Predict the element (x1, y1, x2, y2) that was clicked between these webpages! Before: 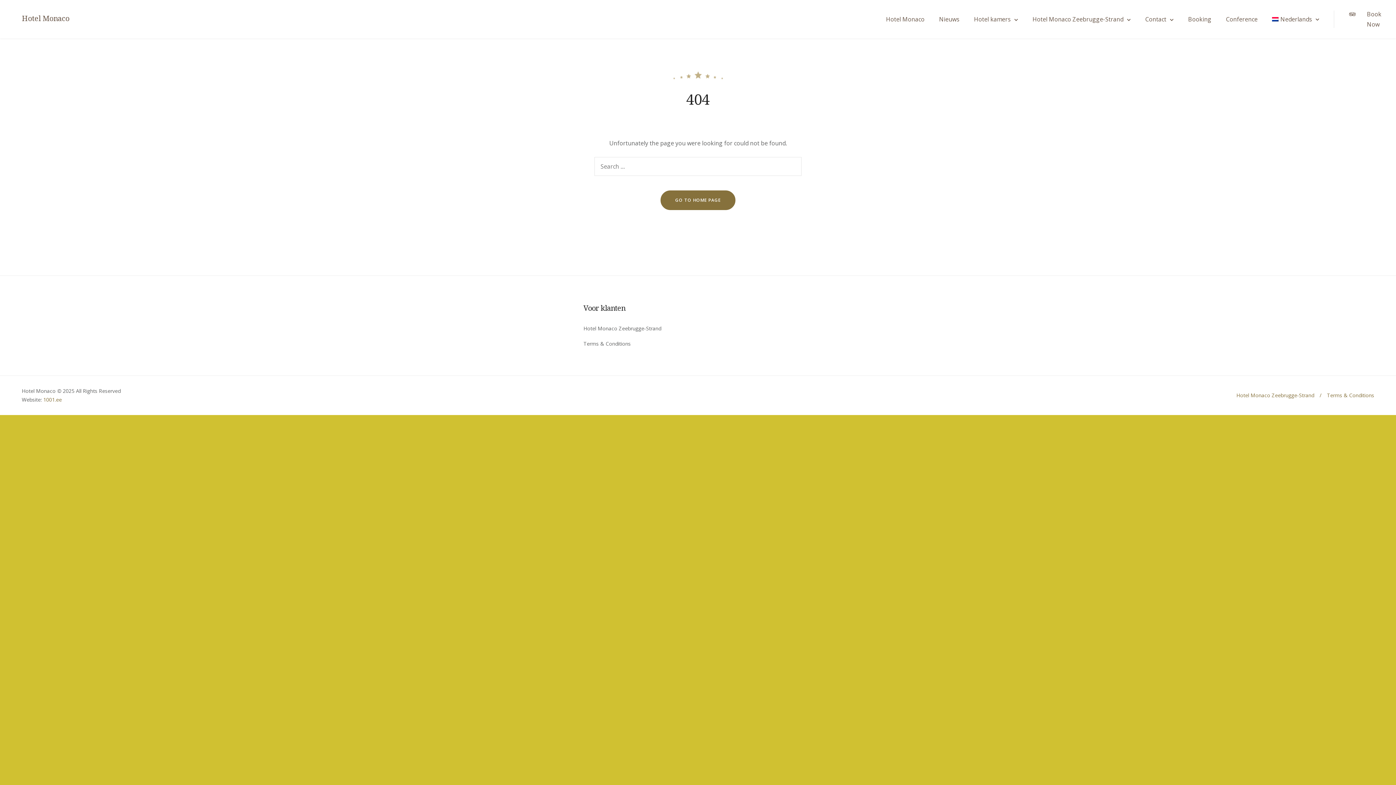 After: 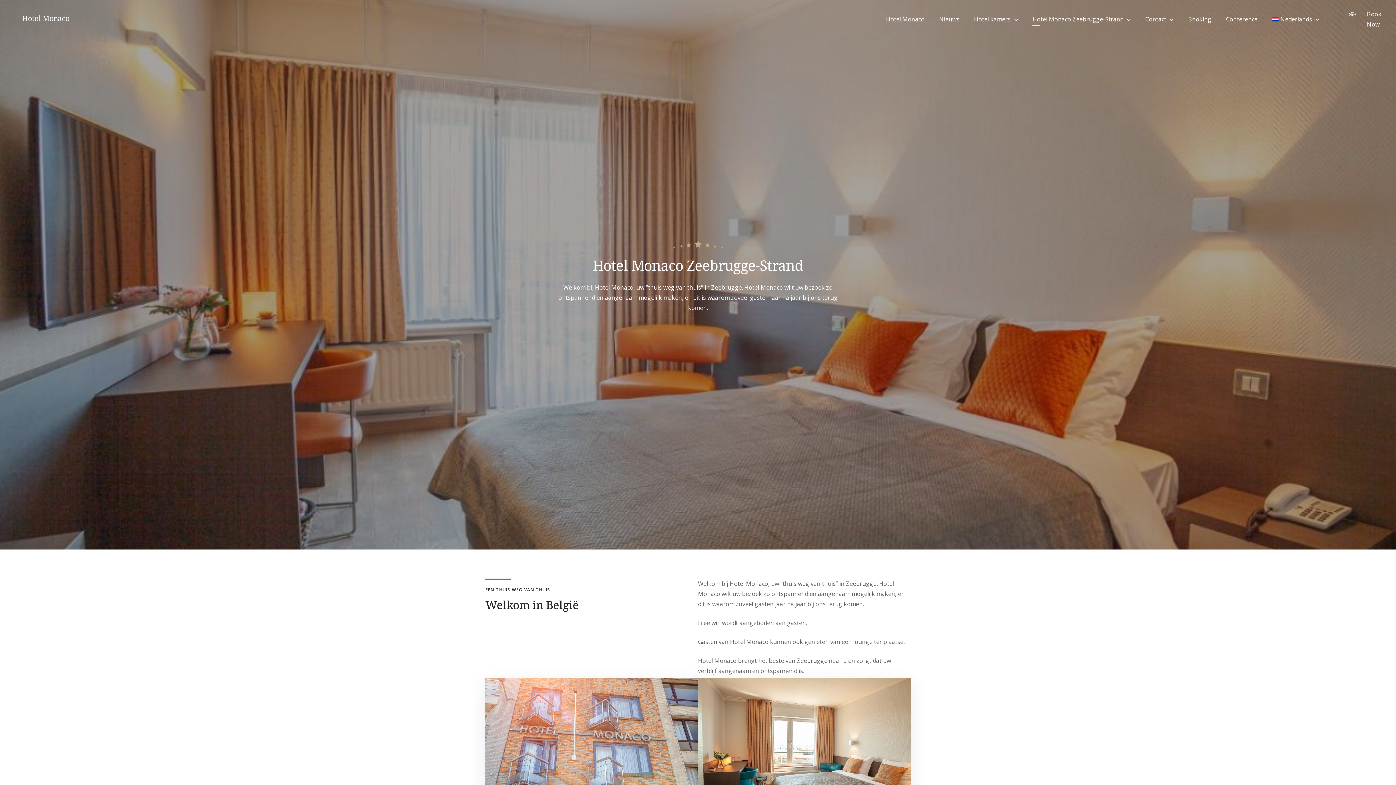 Action: bbox: (1236, 391, 1314, 398) label: Hotel Monaco Zeebrugge-Strand